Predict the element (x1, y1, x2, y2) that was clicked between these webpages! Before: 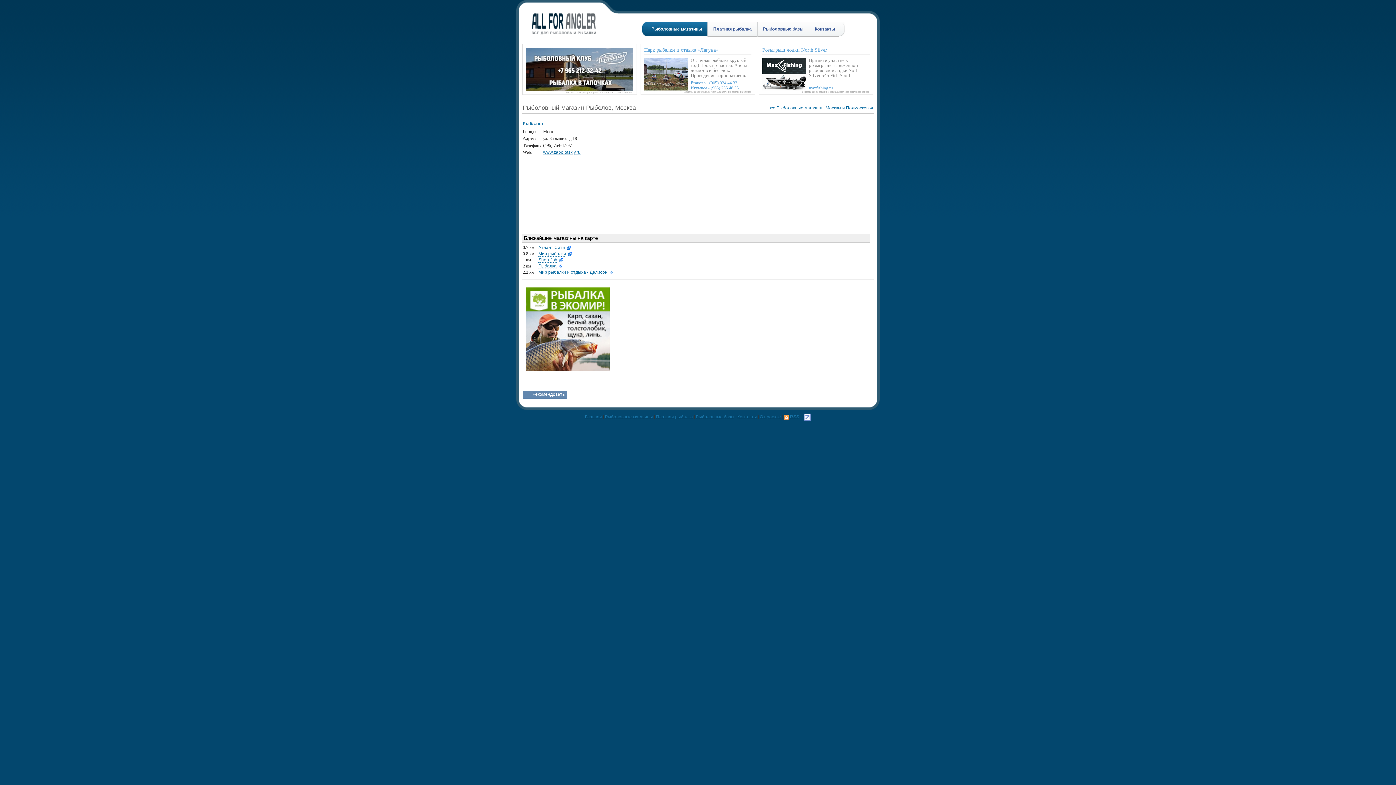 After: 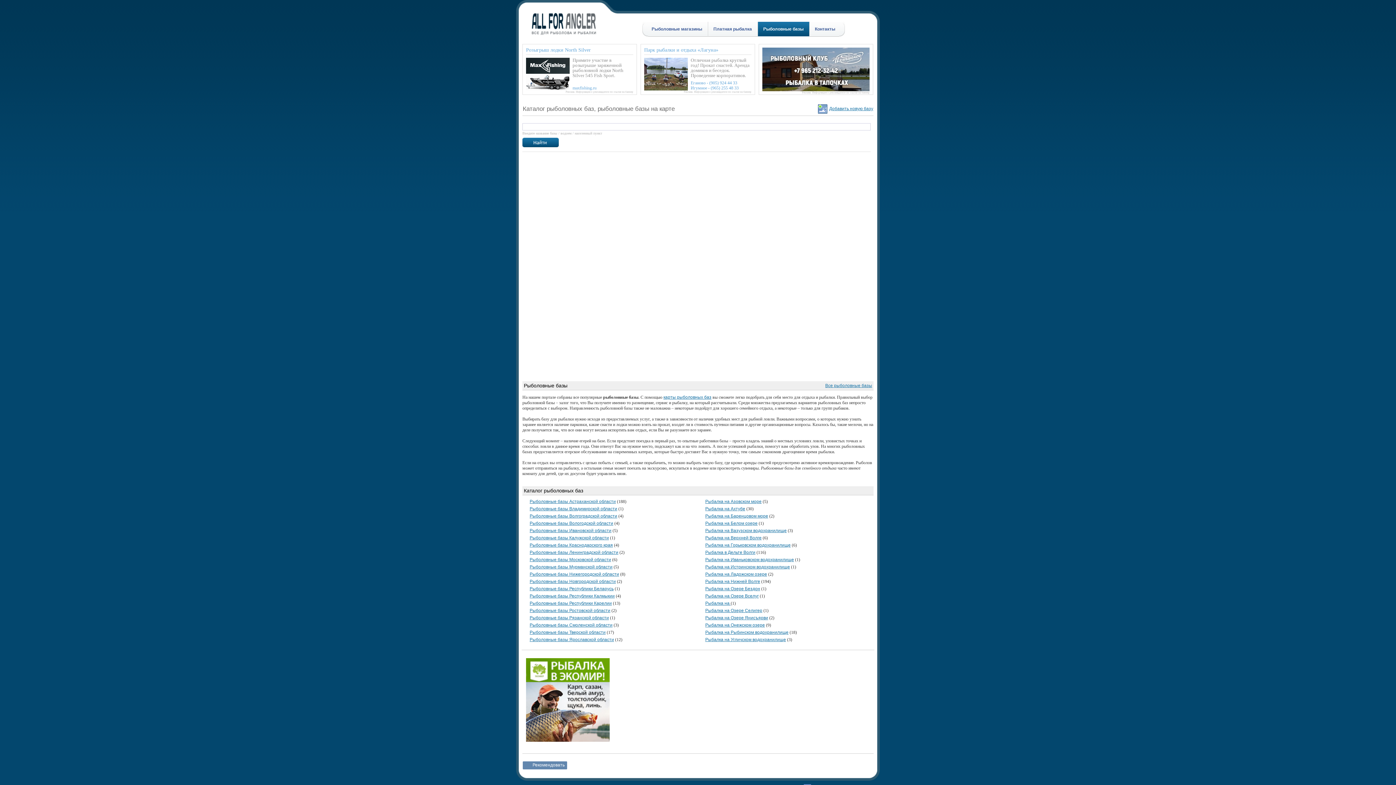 Action: label: Рыболовные базы bbox: (696, 414, 734, 419)